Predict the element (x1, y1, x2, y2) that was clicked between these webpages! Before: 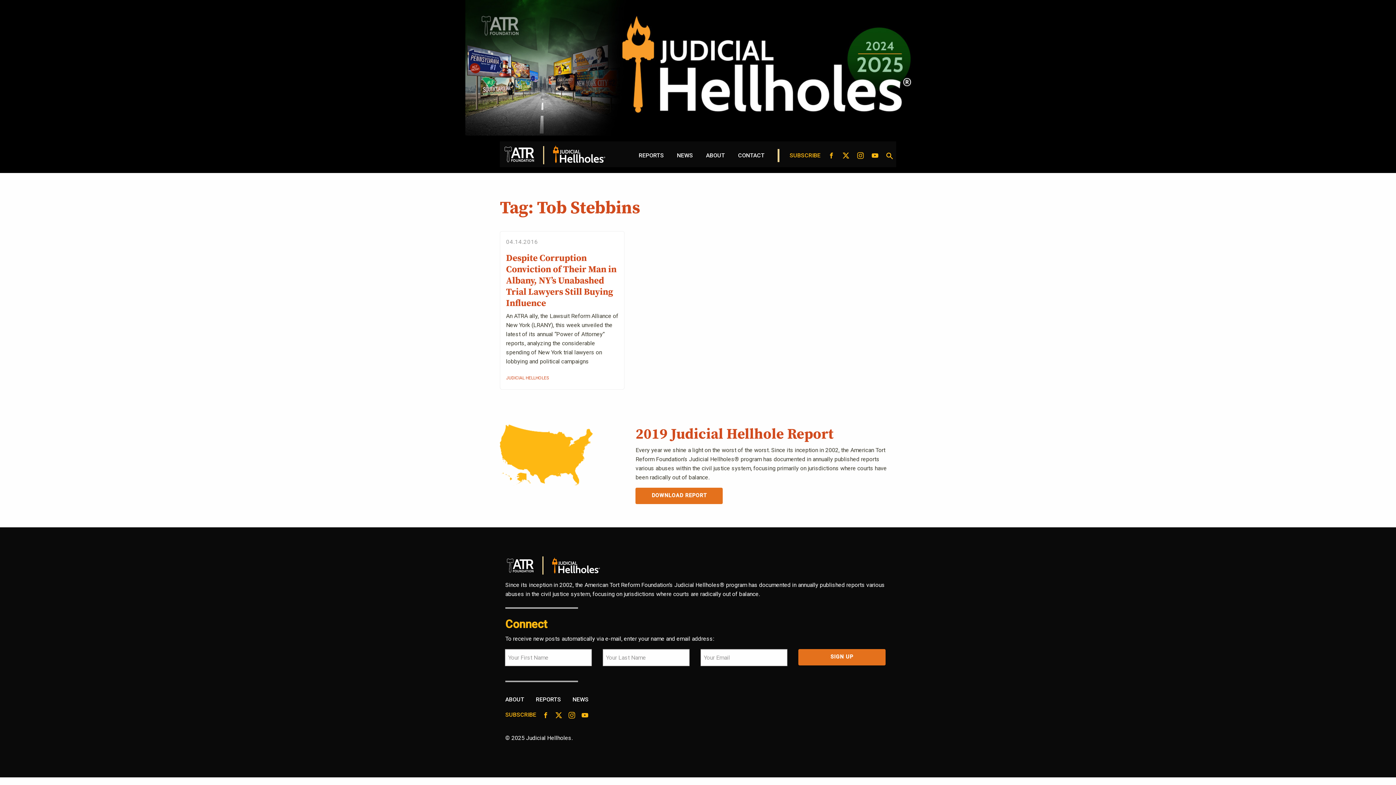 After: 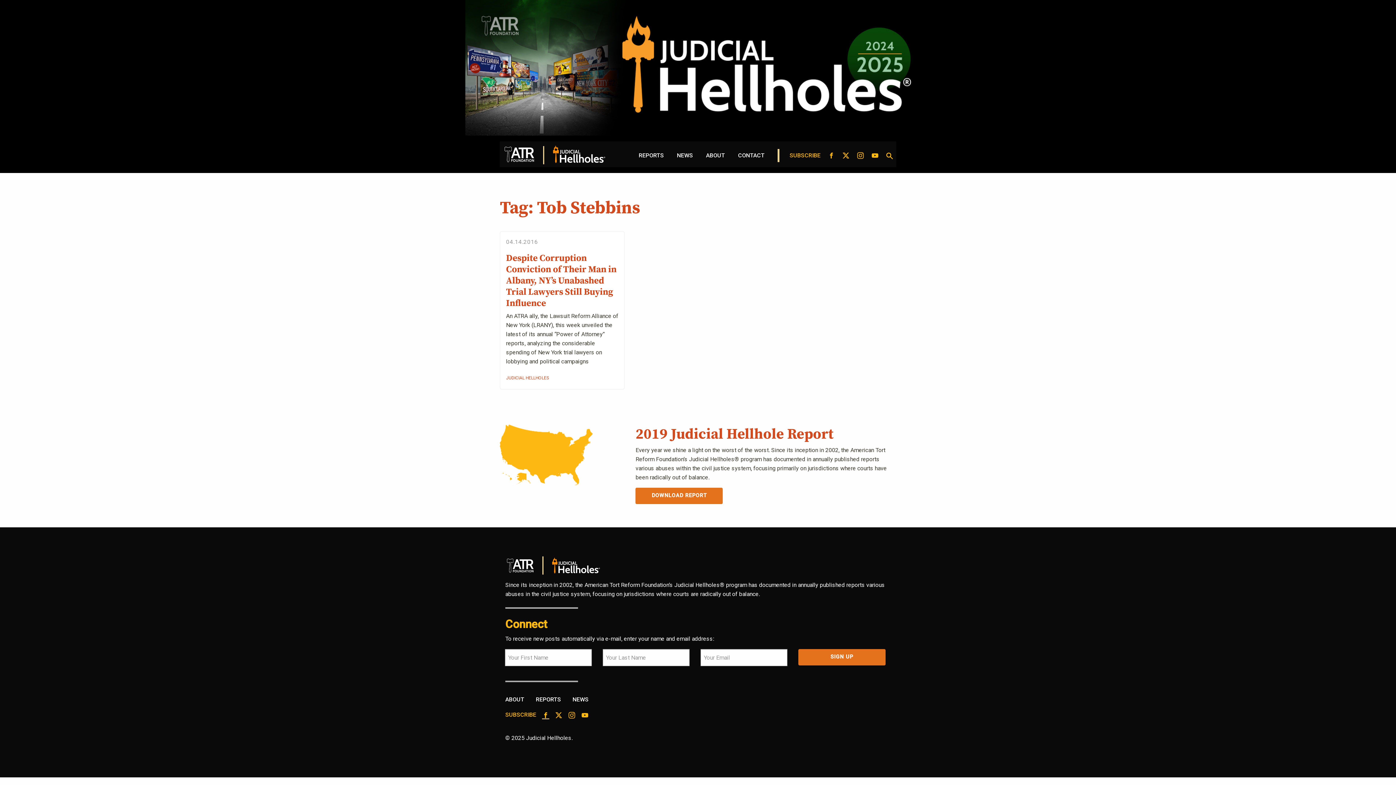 Action: label: FACEBOOK bbox: (542, 712, 549, 719)